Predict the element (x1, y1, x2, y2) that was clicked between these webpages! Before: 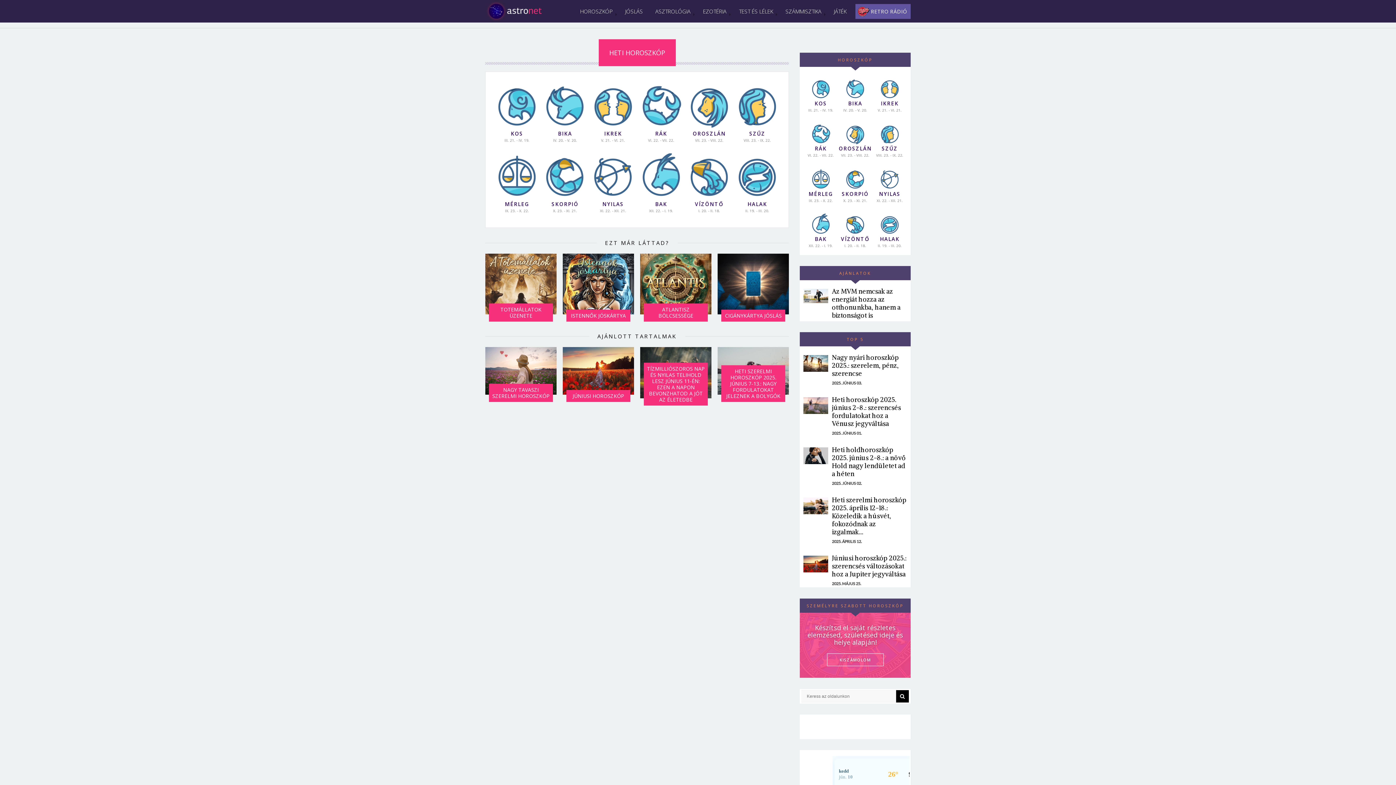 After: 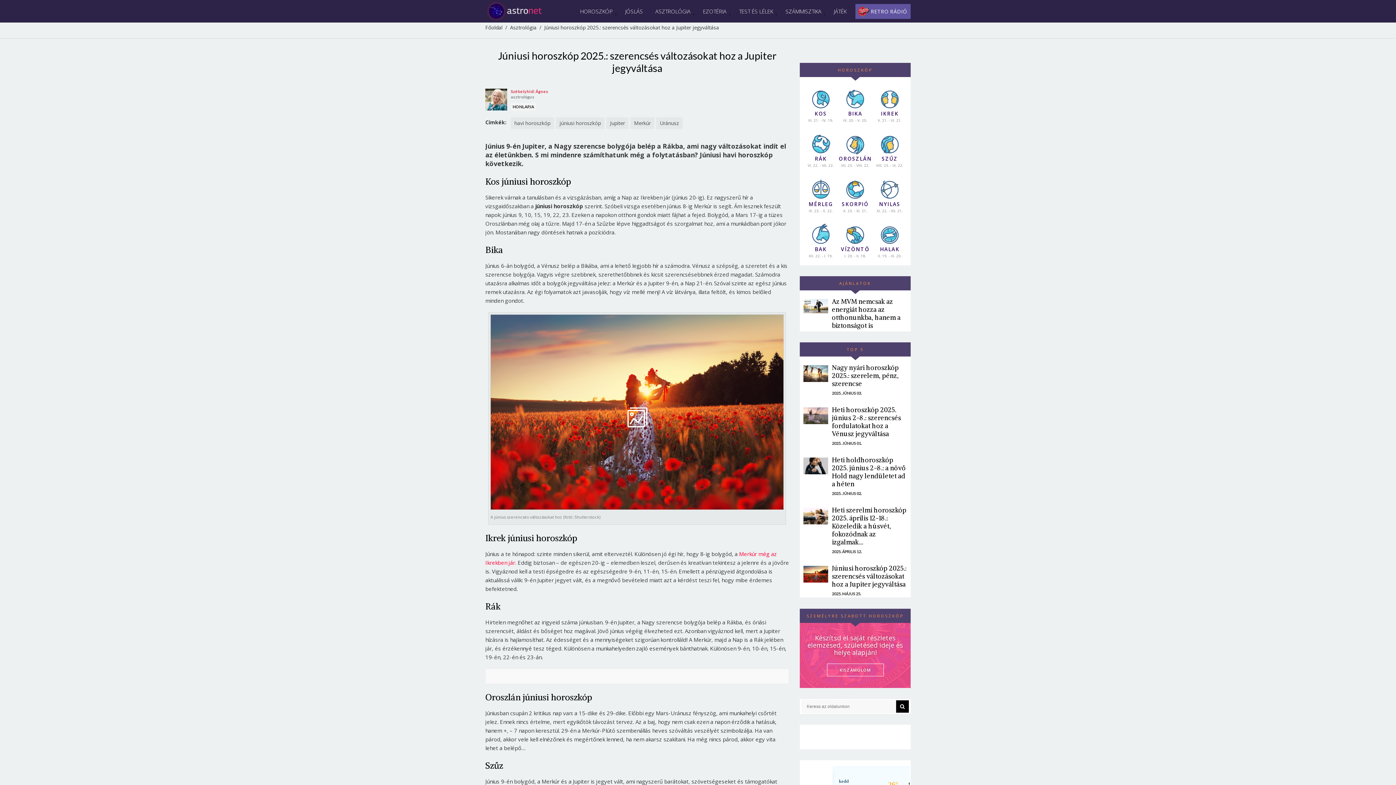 Action: label: JÚNIUSI HOROSZKÓP bbox: (562, 347, 634, 402)